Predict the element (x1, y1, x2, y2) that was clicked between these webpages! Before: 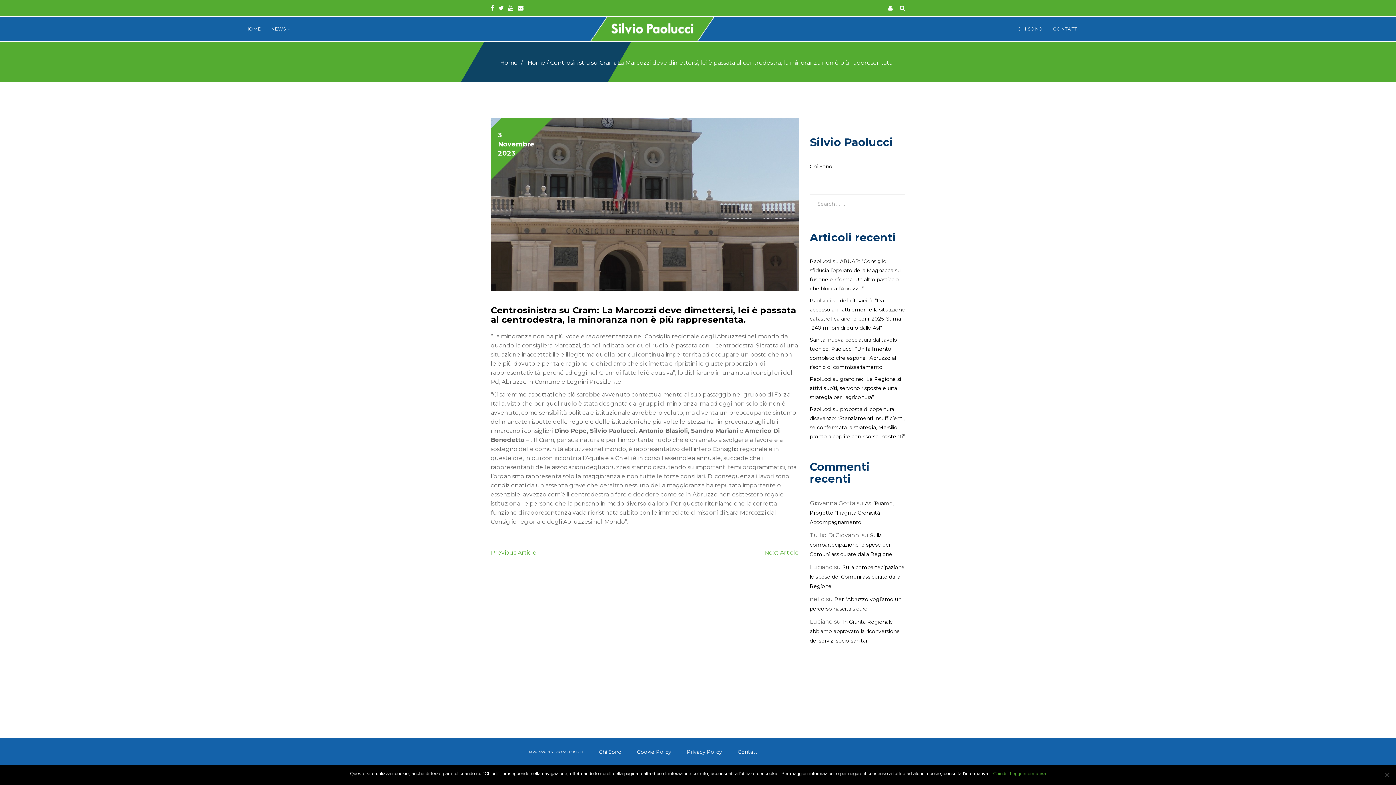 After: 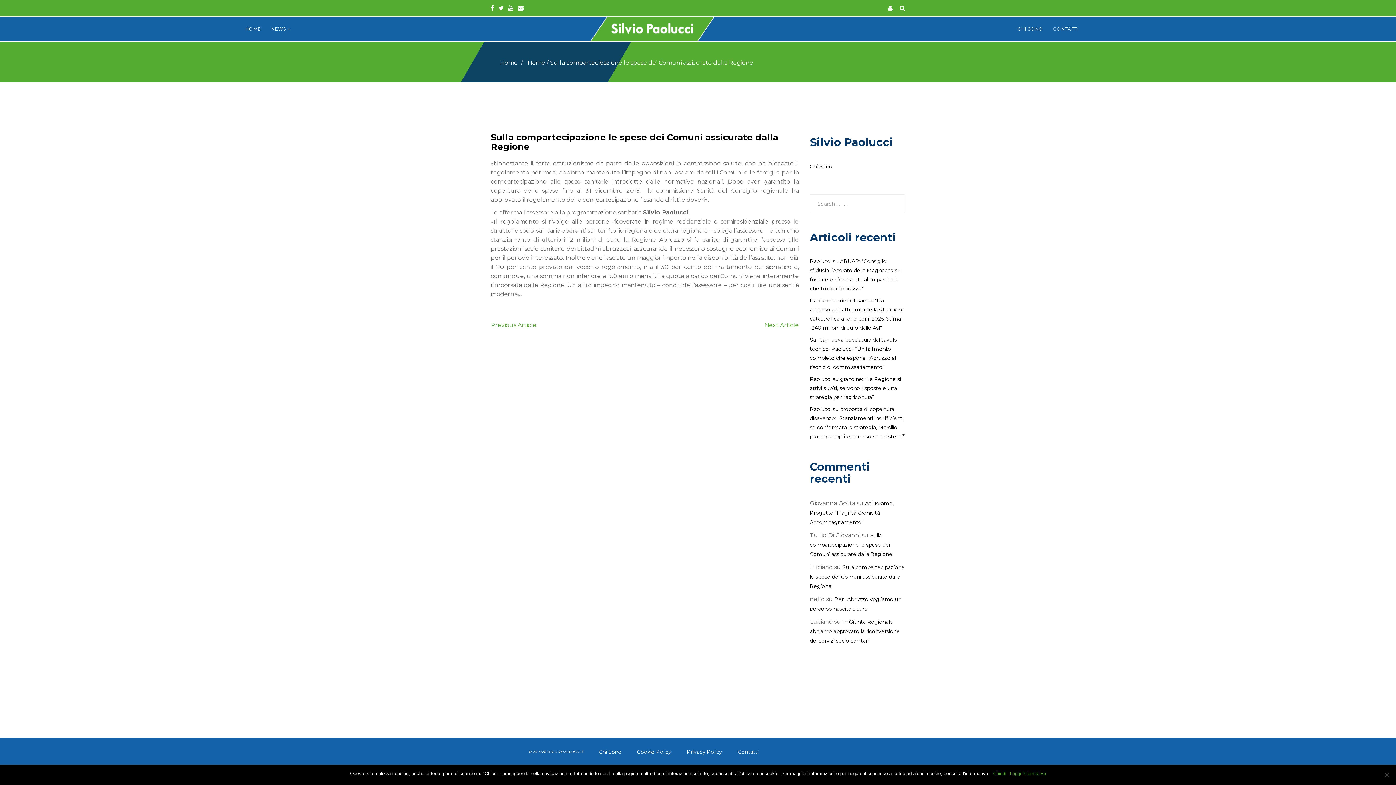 Action: label: Sulla compartecipazione le spese dei Comuni assicurate dalla Regione bbox: (810, 532, 892, 557)